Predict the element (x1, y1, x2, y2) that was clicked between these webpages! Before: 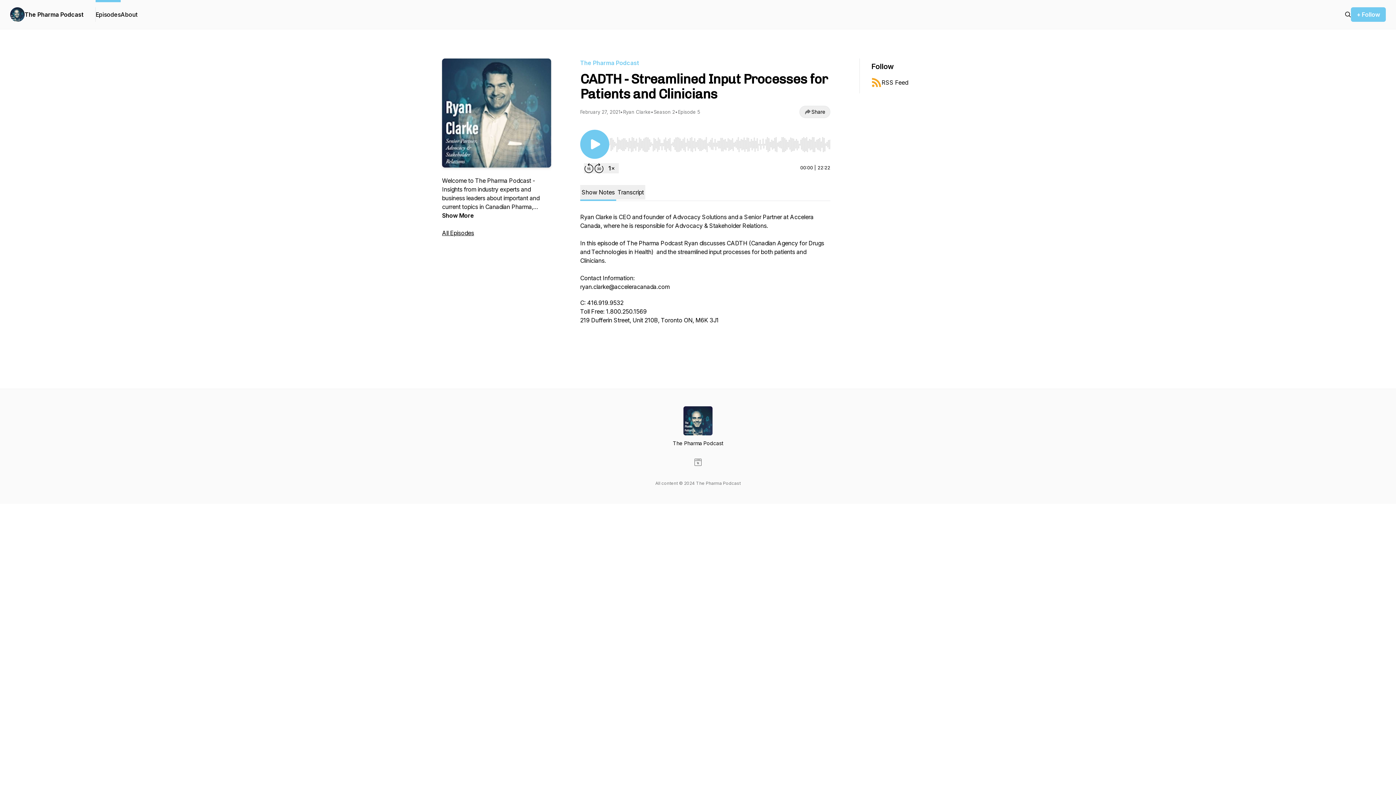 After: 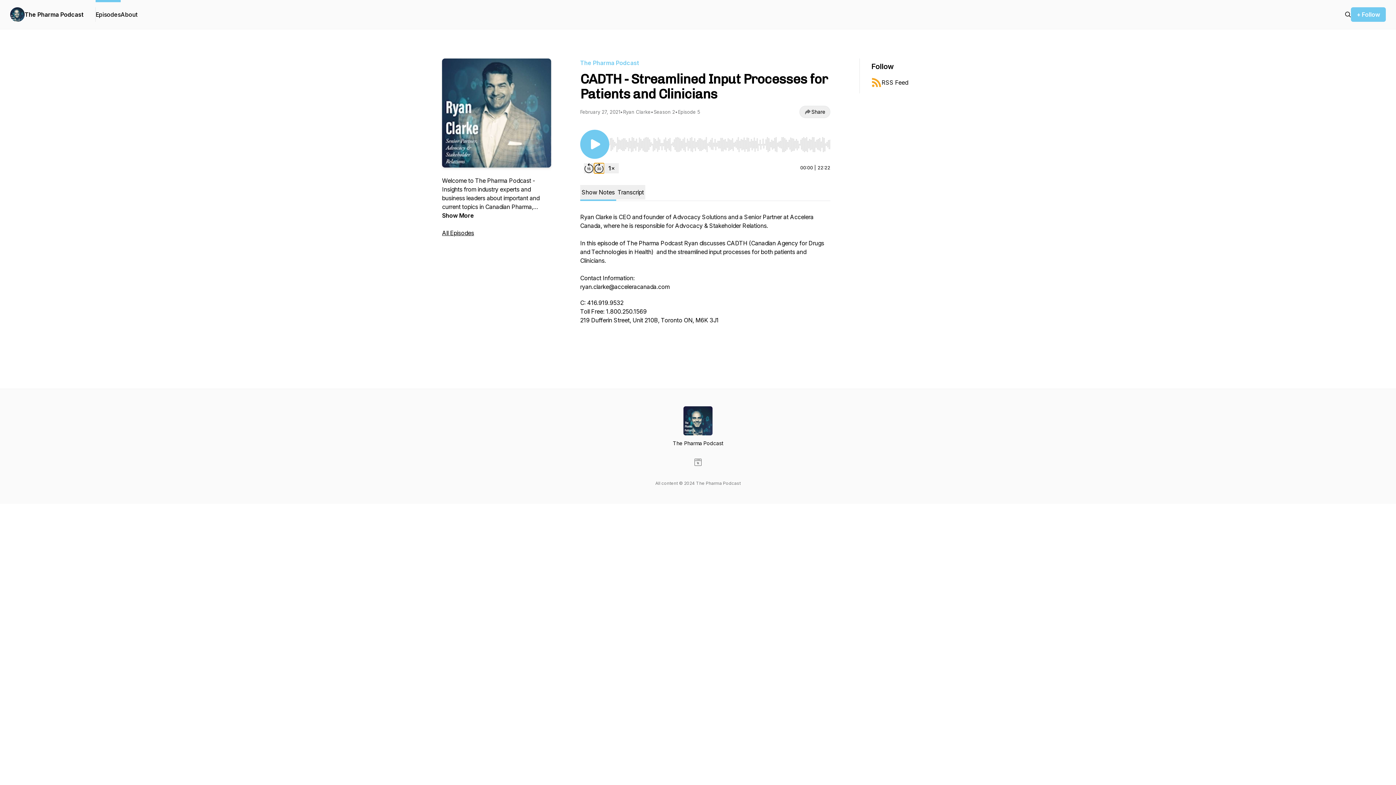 Action: label: Forward 30 seconds bbox: (594, 163, 604, 173)